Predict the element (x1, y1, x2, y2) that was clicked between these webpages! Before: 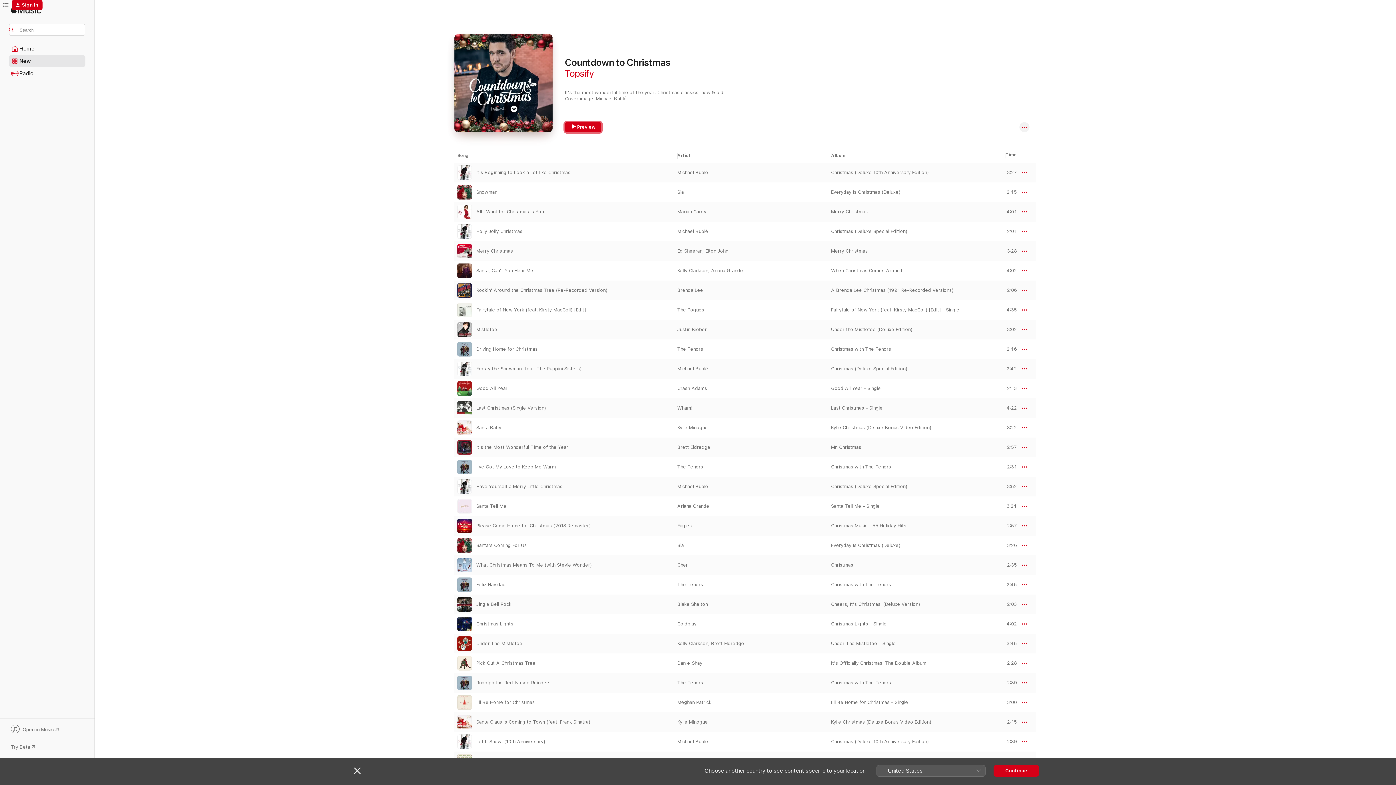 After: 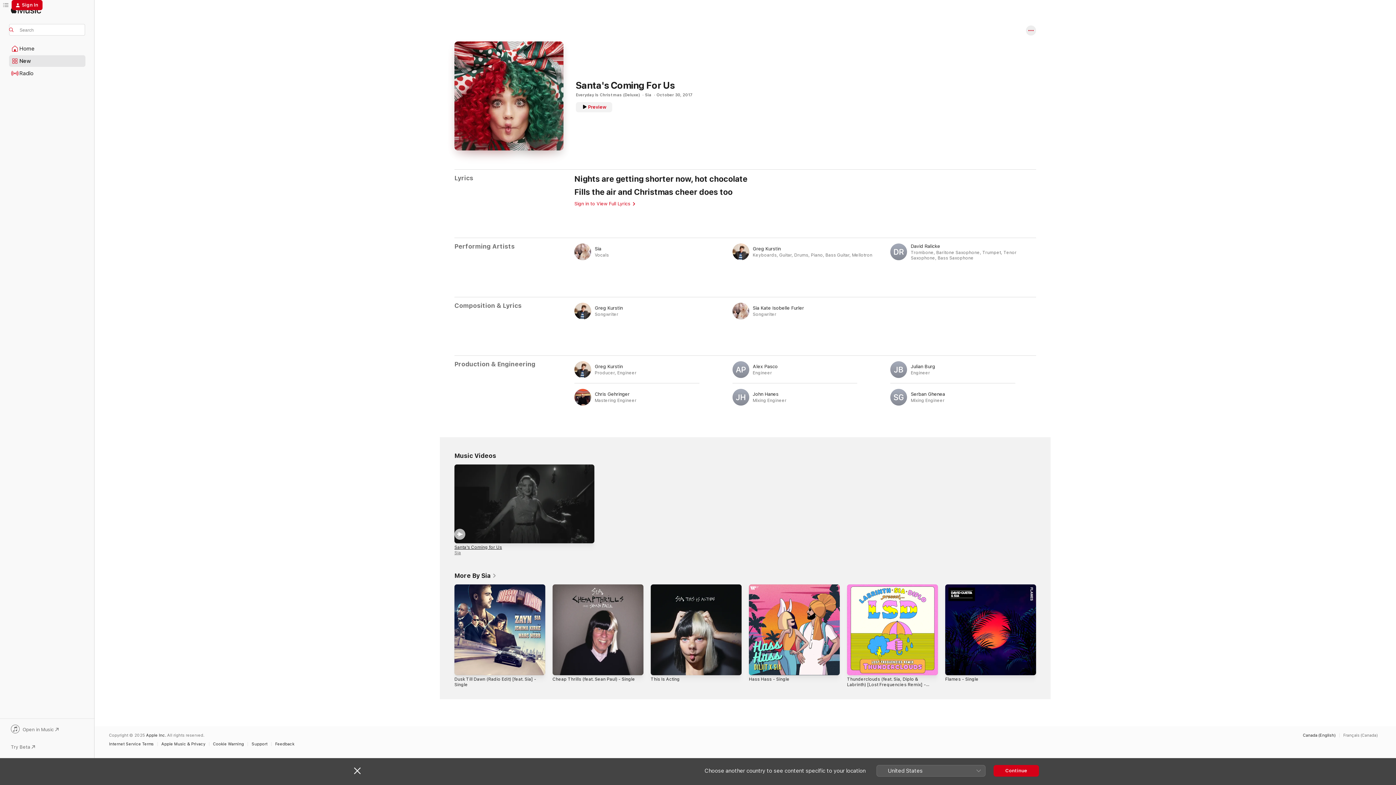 Action: label: Santa's Coming For Us bbox: (476, 542, 526, 548)